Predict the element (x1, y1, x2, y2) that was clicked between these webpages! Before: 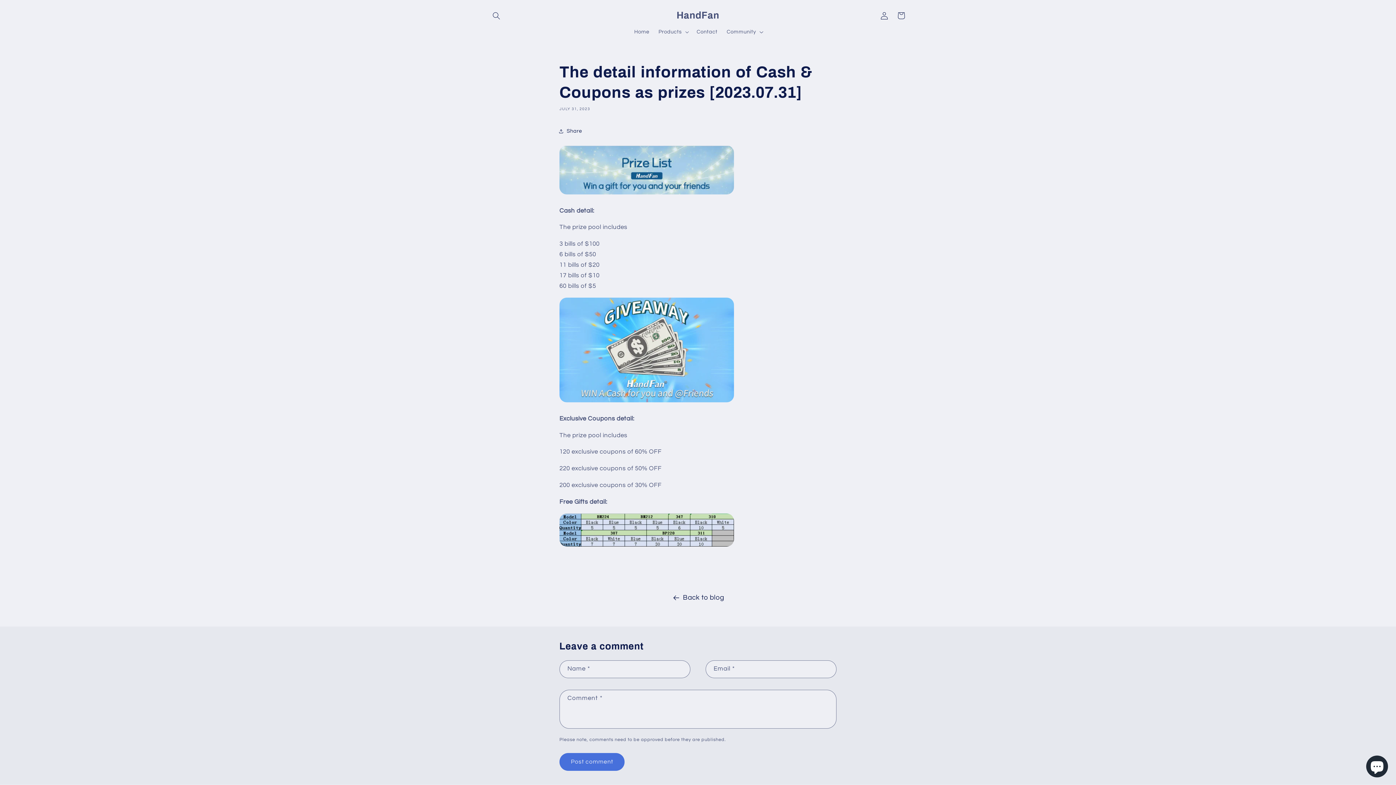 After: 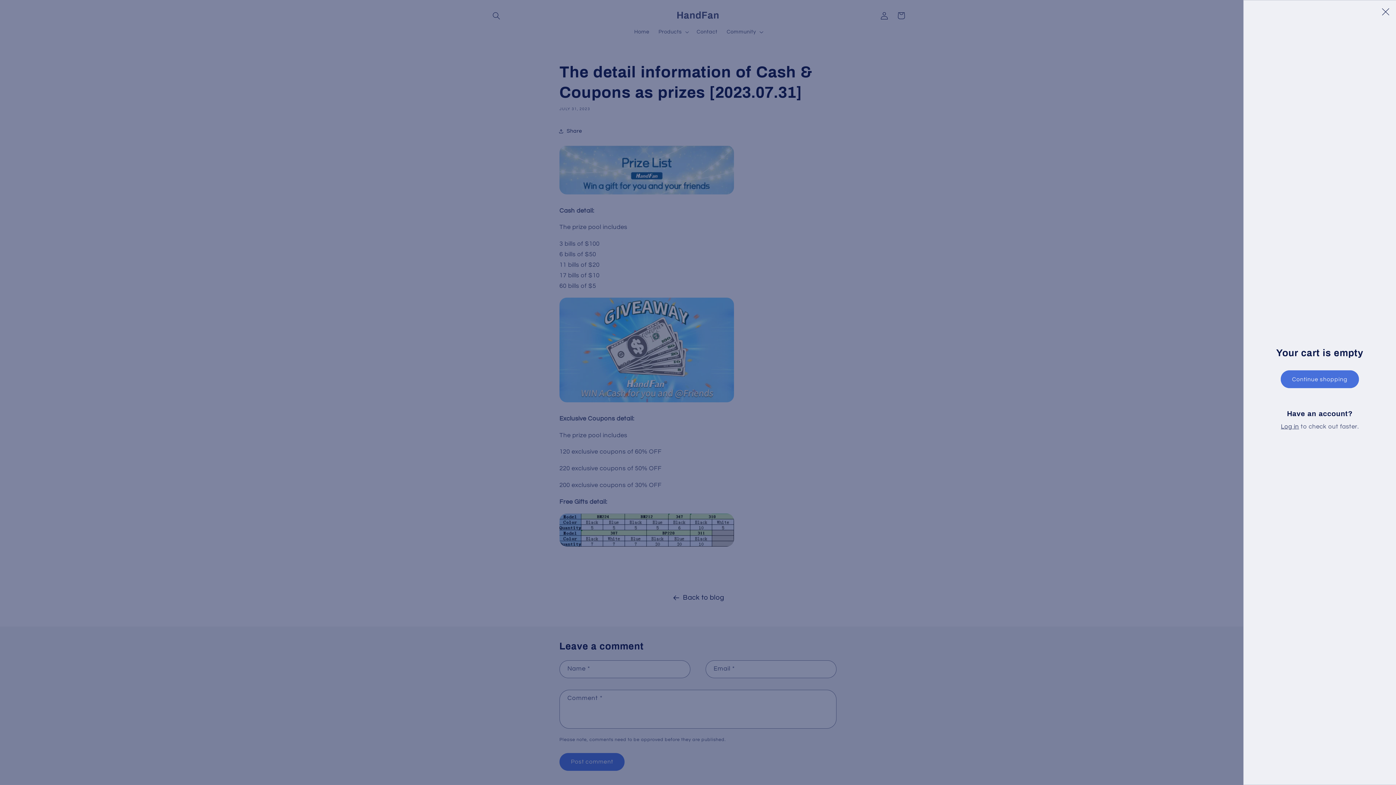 Action: bbox: (892, 7, 909, 24) label: Cart